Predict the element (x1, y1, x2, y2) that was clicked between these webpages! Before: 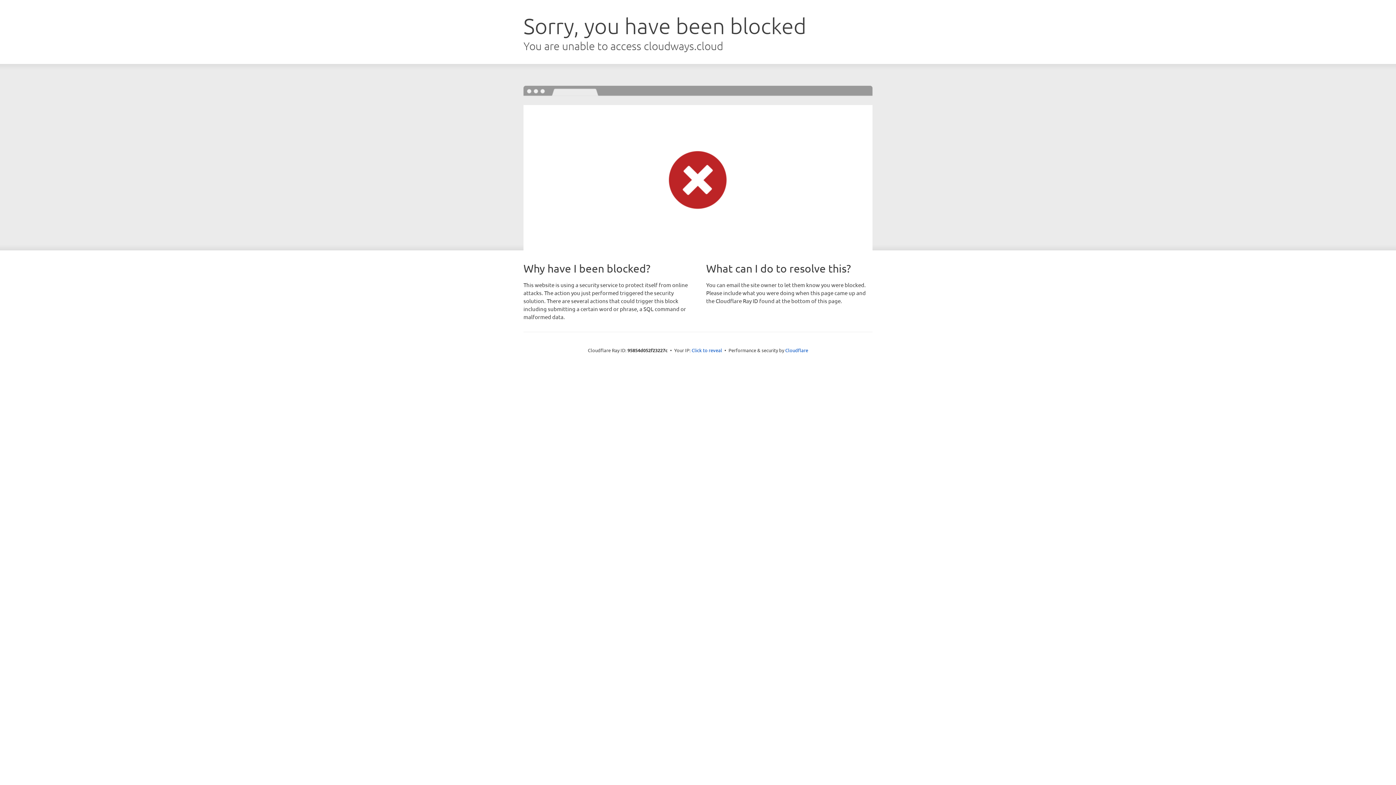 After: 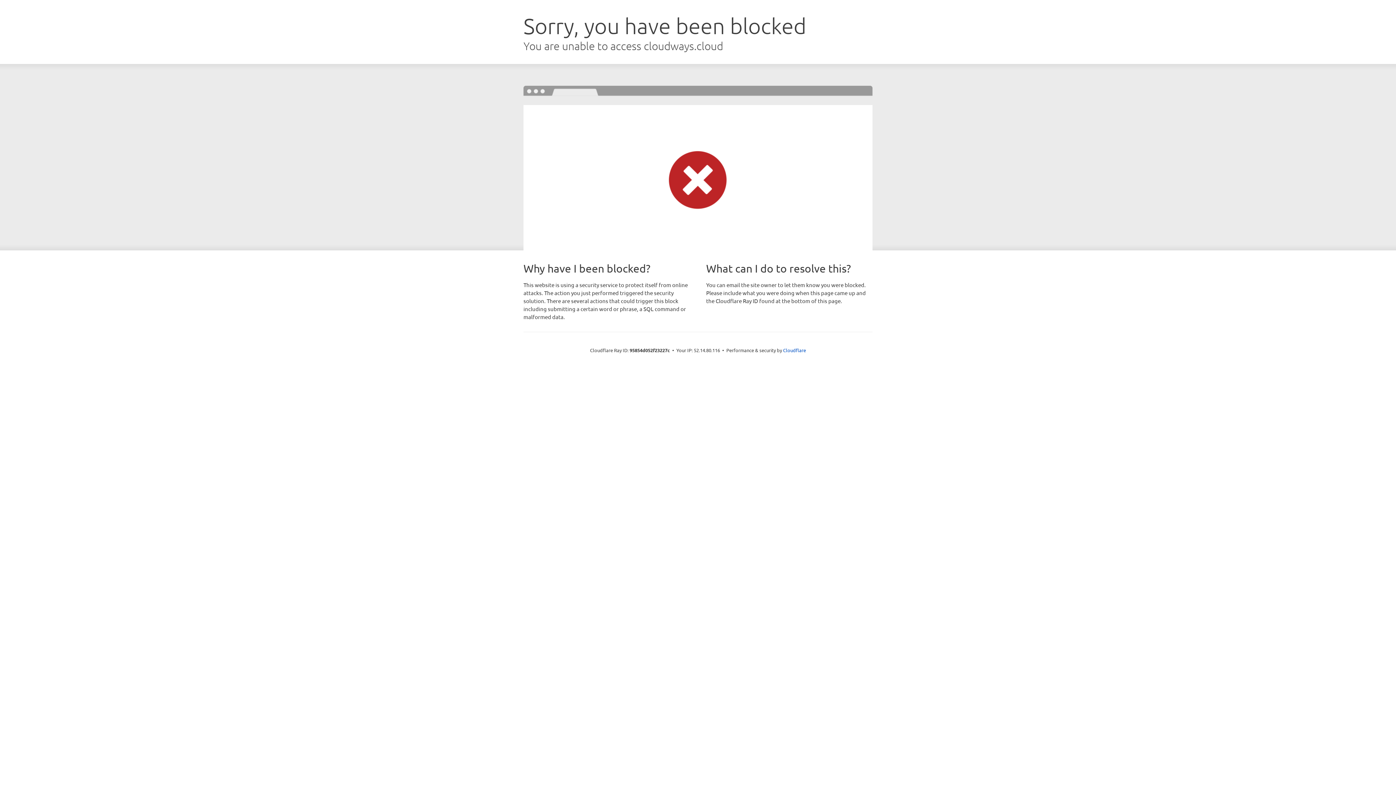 Action: label: Click to reveal bbox: (691, 346, 722, 353)